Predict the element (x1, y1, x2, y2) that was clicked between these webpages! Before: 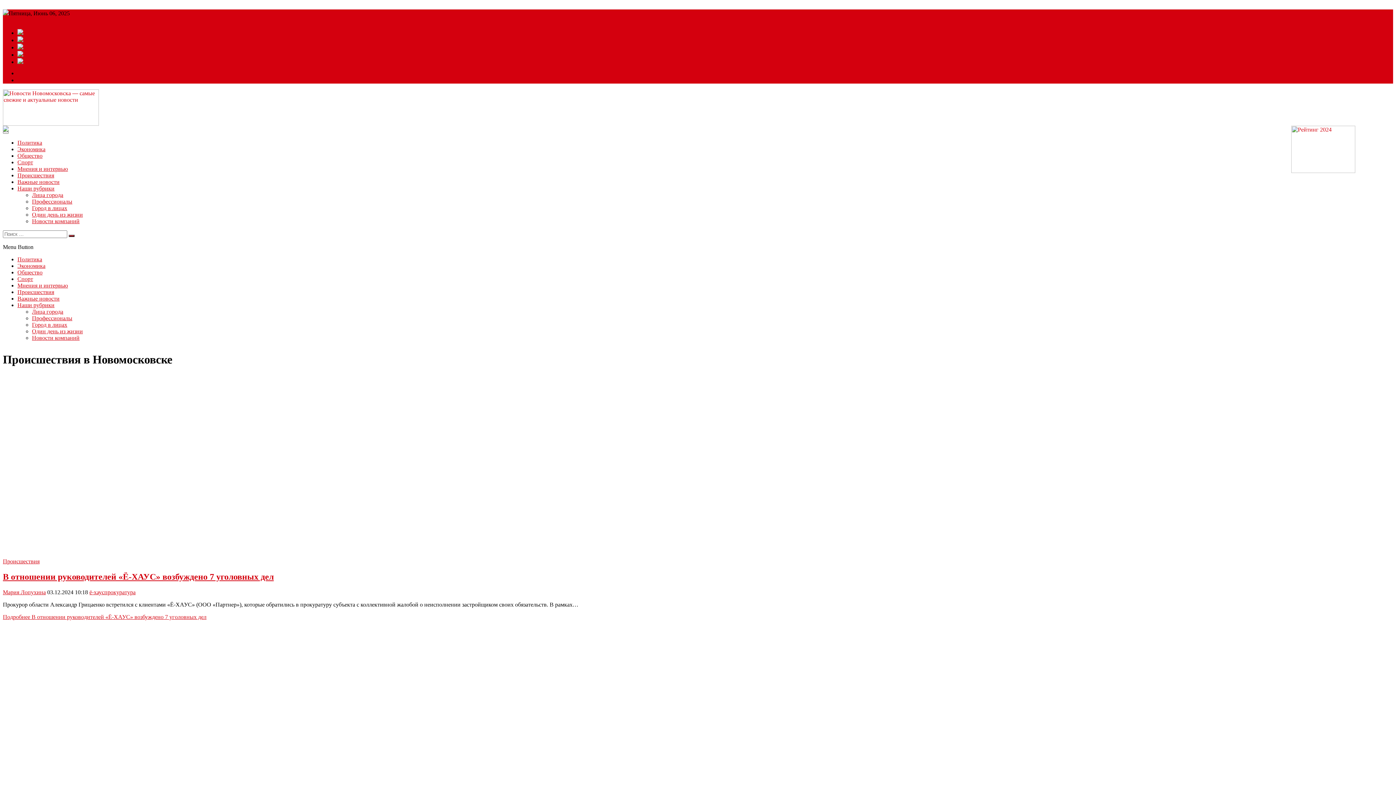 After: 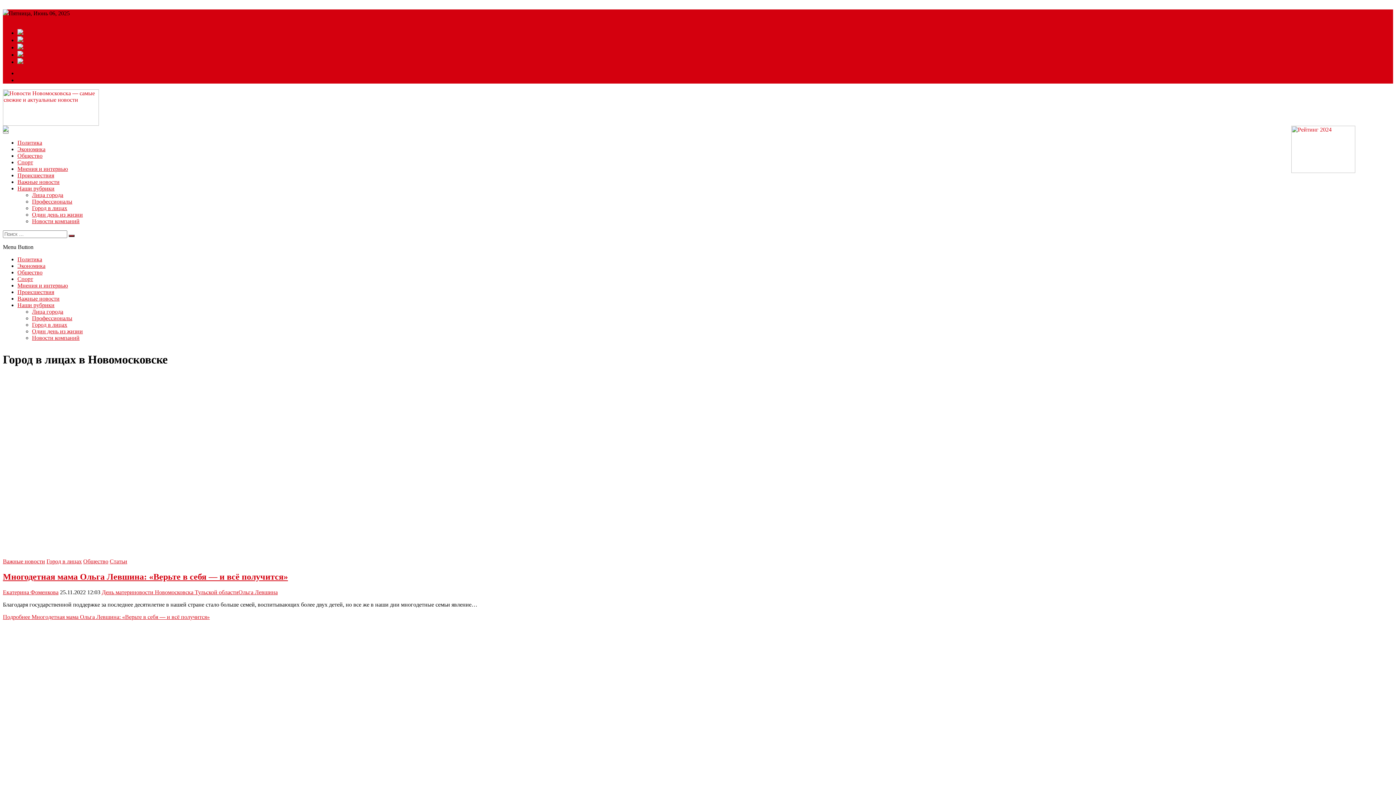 Action: label: Город в лицах bbox: (32, 205, 67, 211)